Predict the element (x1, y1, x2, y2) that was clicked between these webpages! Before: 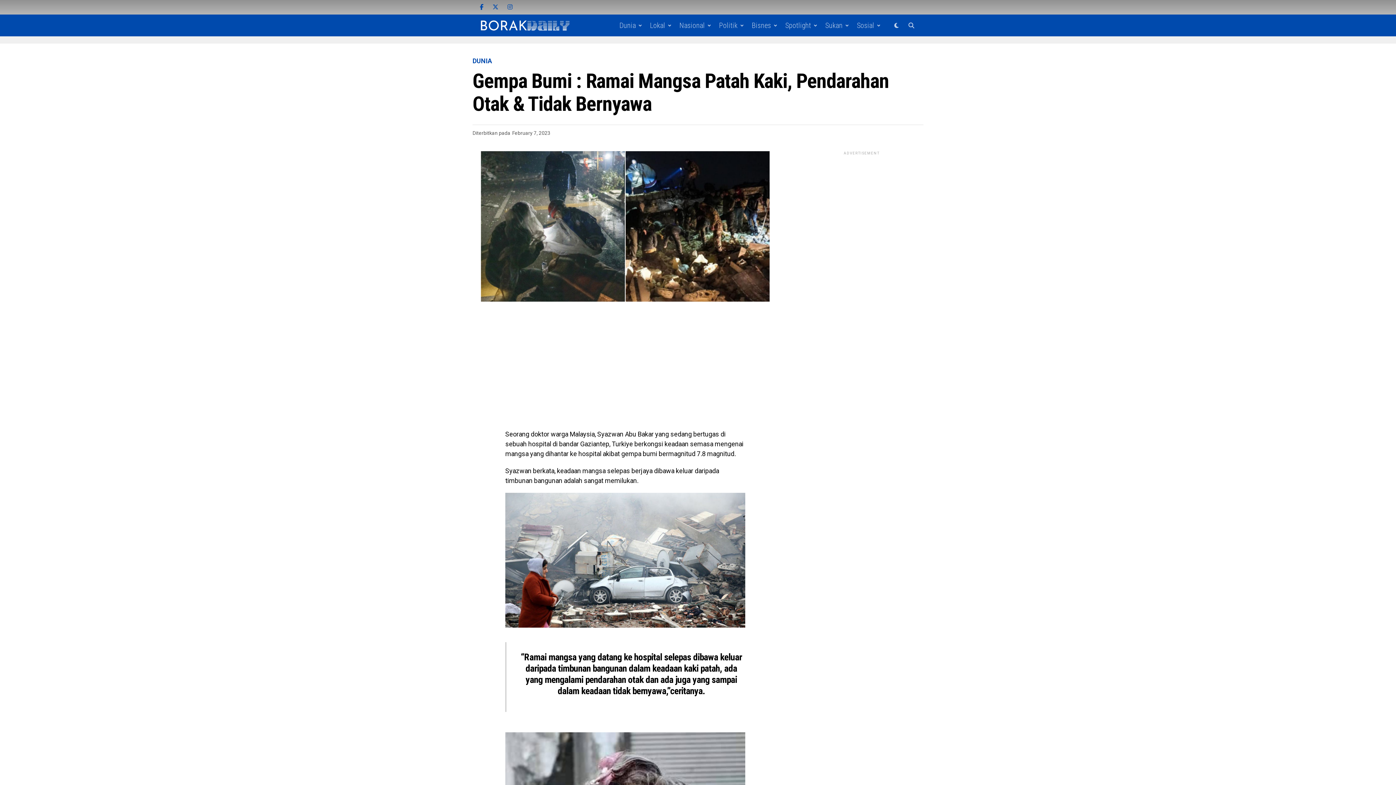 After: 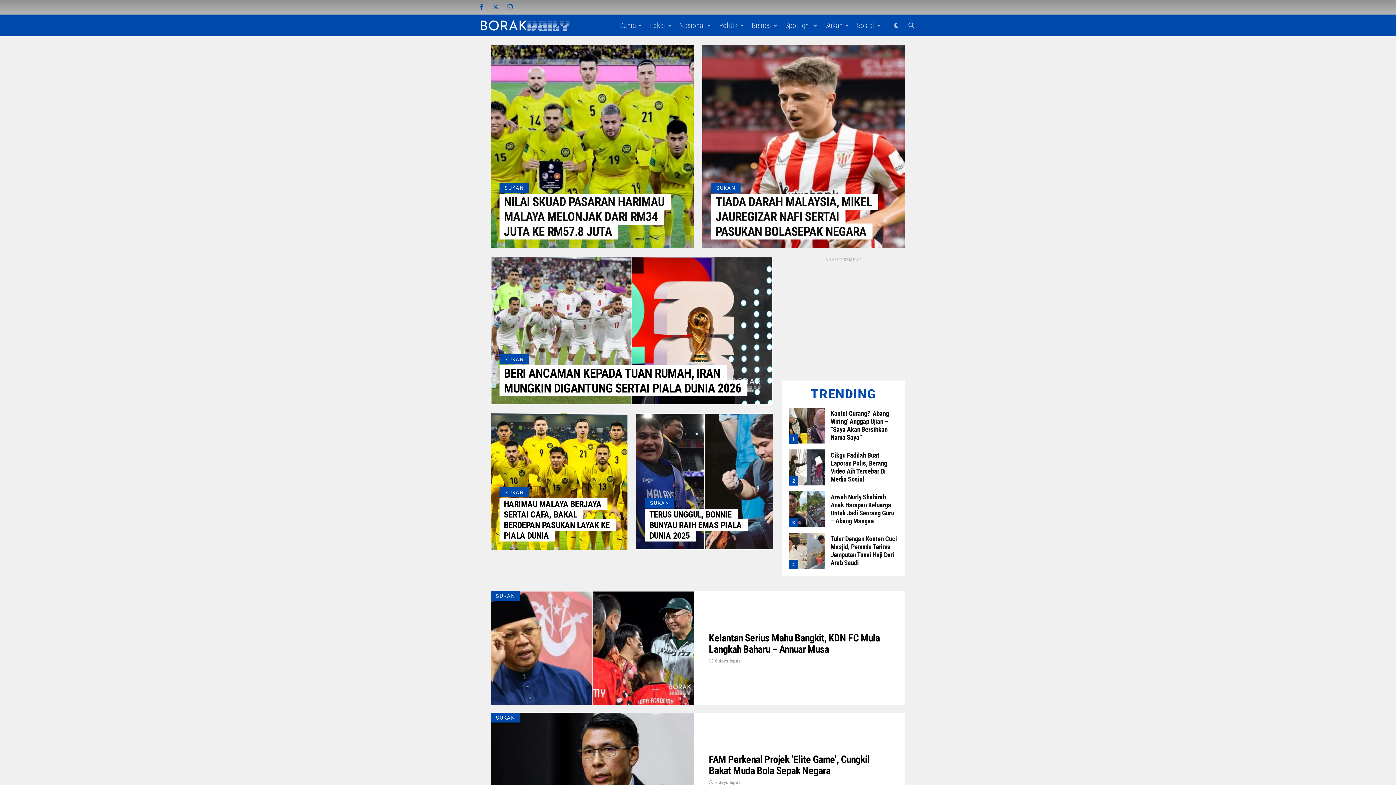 Action: label: Sukan bbox: (821, 14, 846, 36)